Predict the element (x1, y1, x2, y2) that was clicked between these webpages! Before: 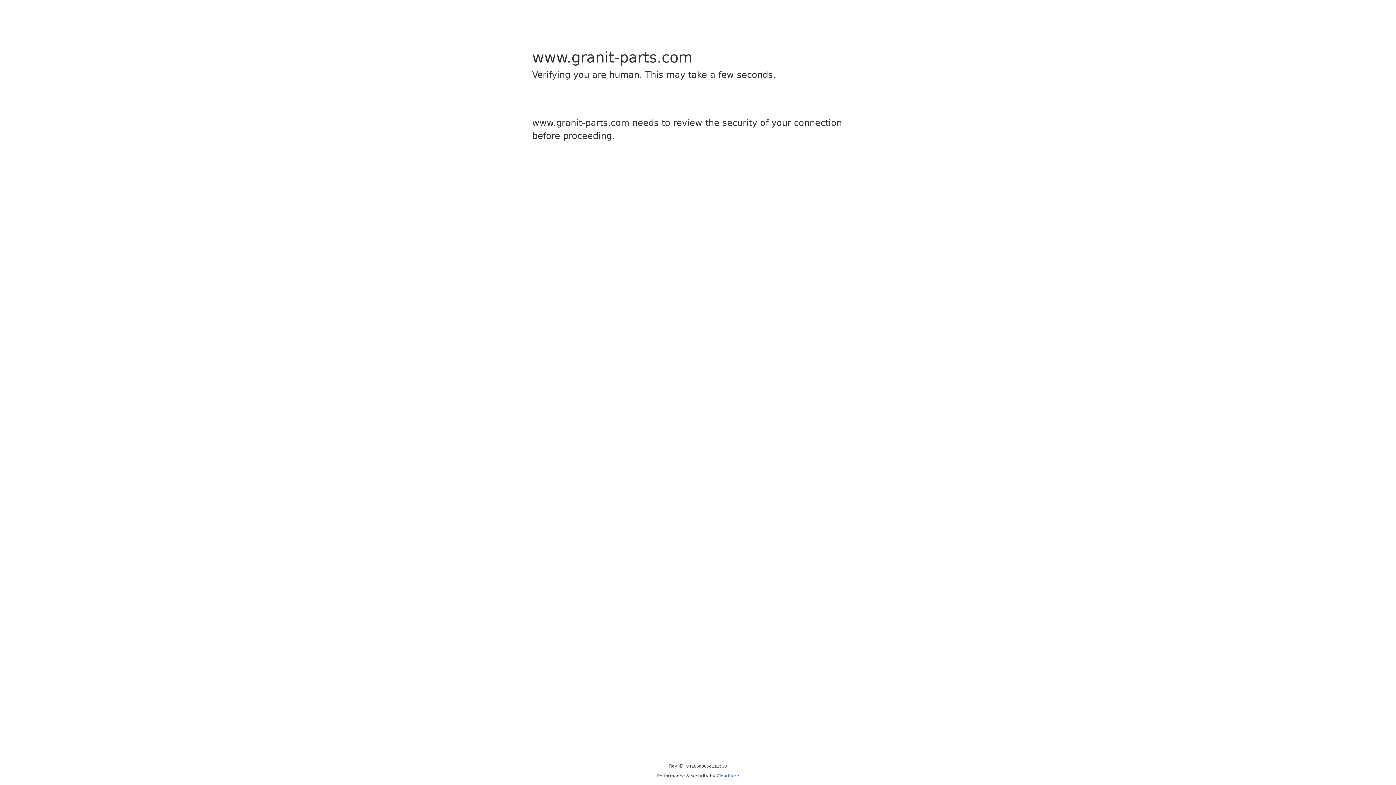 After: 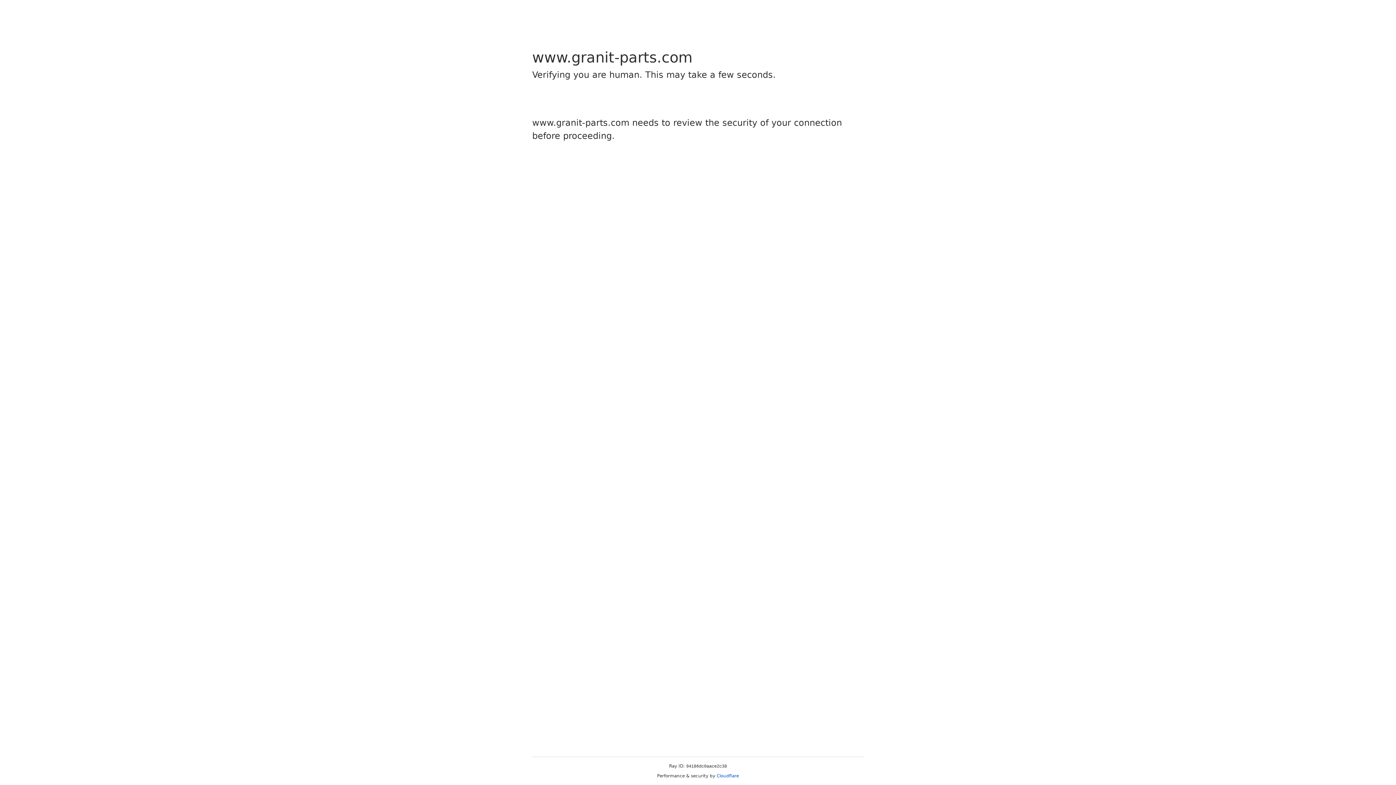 Action: bbox: (716, 773, 739, 778) label: Cloudflare